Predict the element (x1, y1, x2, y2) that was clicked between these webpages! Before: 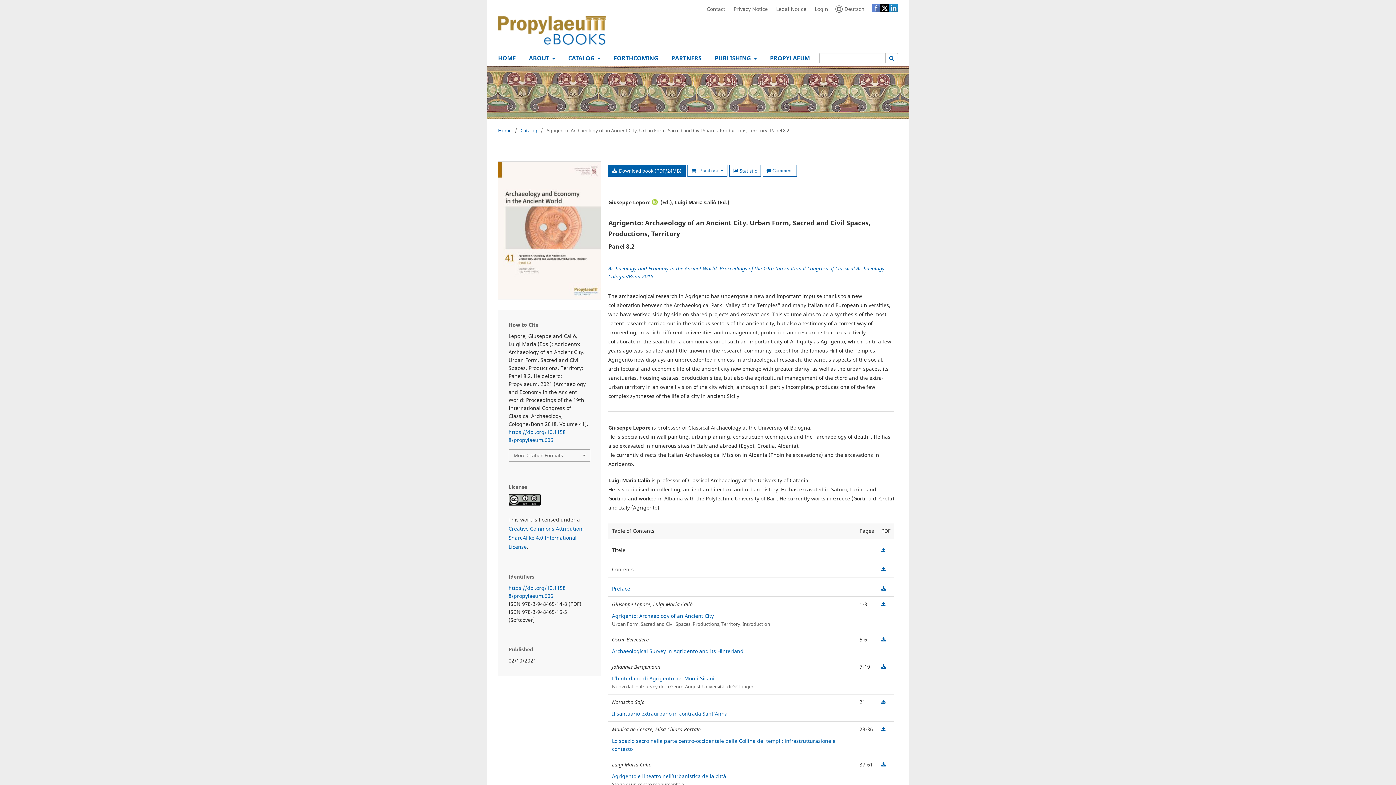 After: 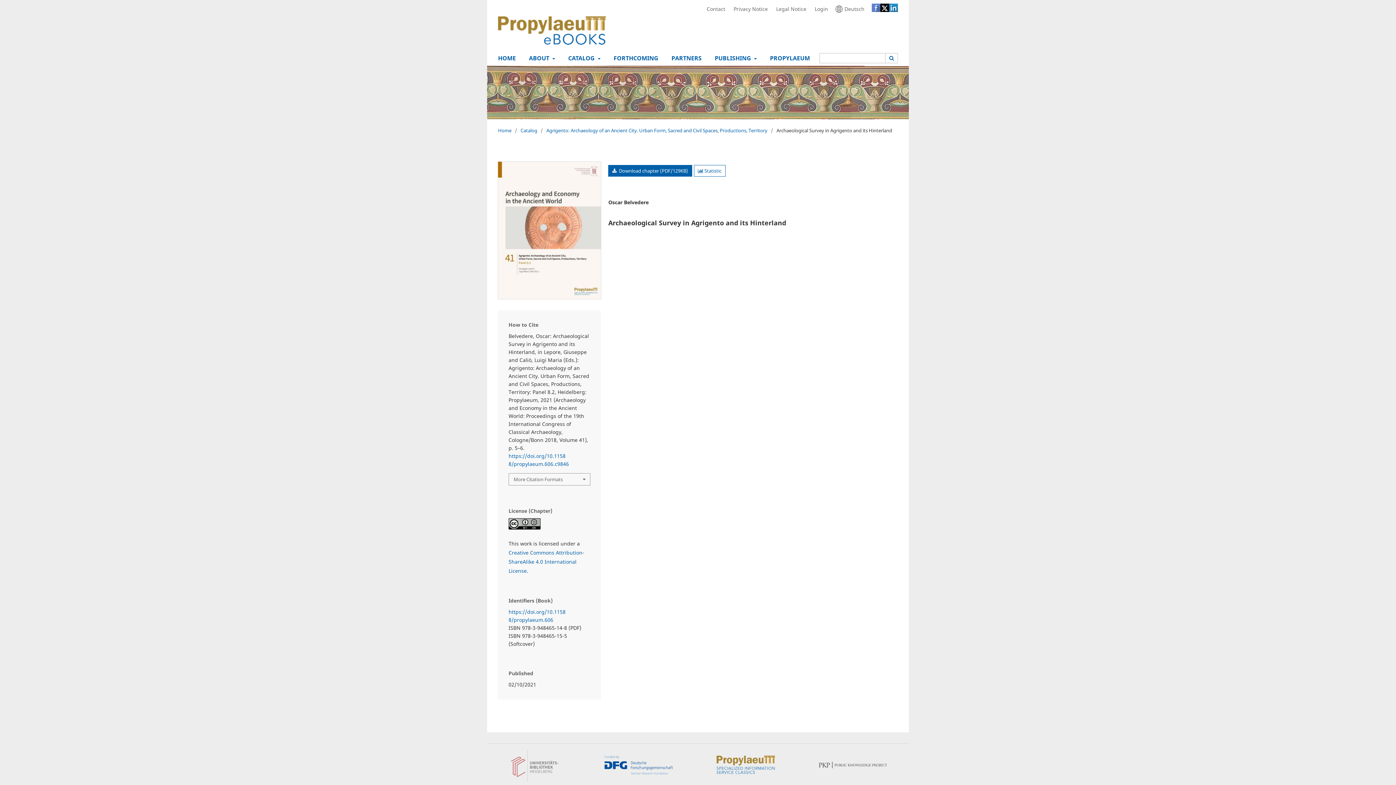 Action: label: Archaeological Survey in Agrigento and its Hinterland bbox: (612, 647, 743, 654)